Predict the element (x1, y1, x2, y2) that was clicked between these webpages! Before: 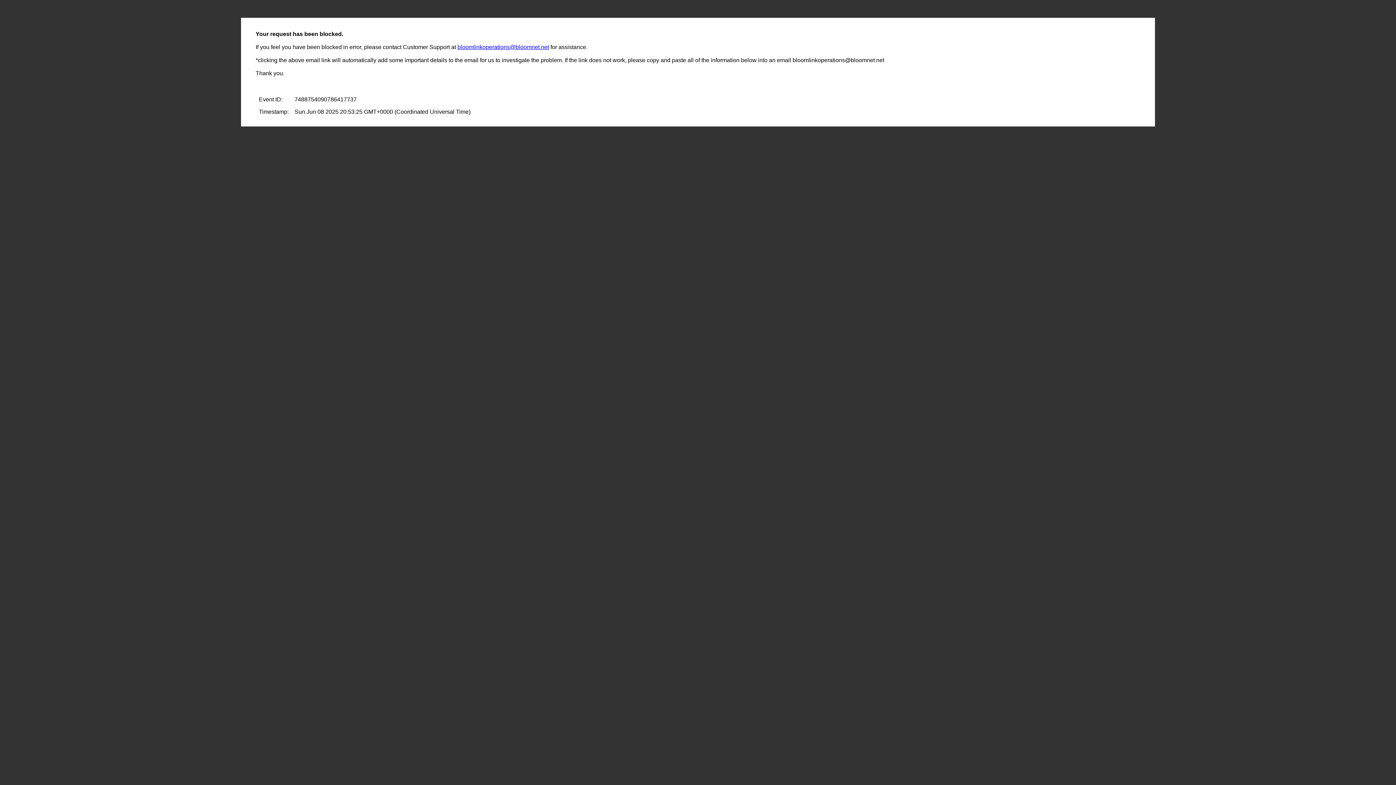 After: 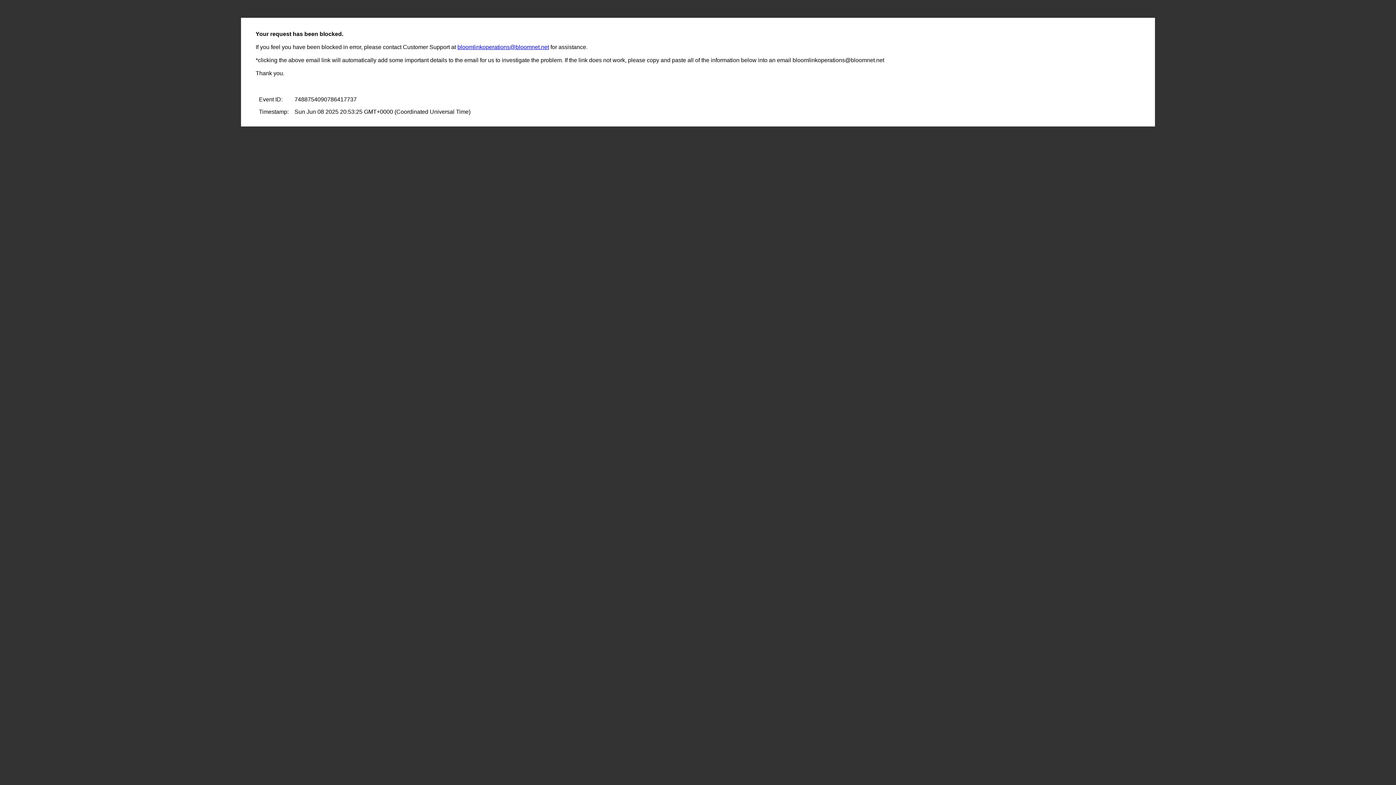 Action: bbox: (457, 44, 549, 50) label: bloomlinkoperations@bloomnet.net